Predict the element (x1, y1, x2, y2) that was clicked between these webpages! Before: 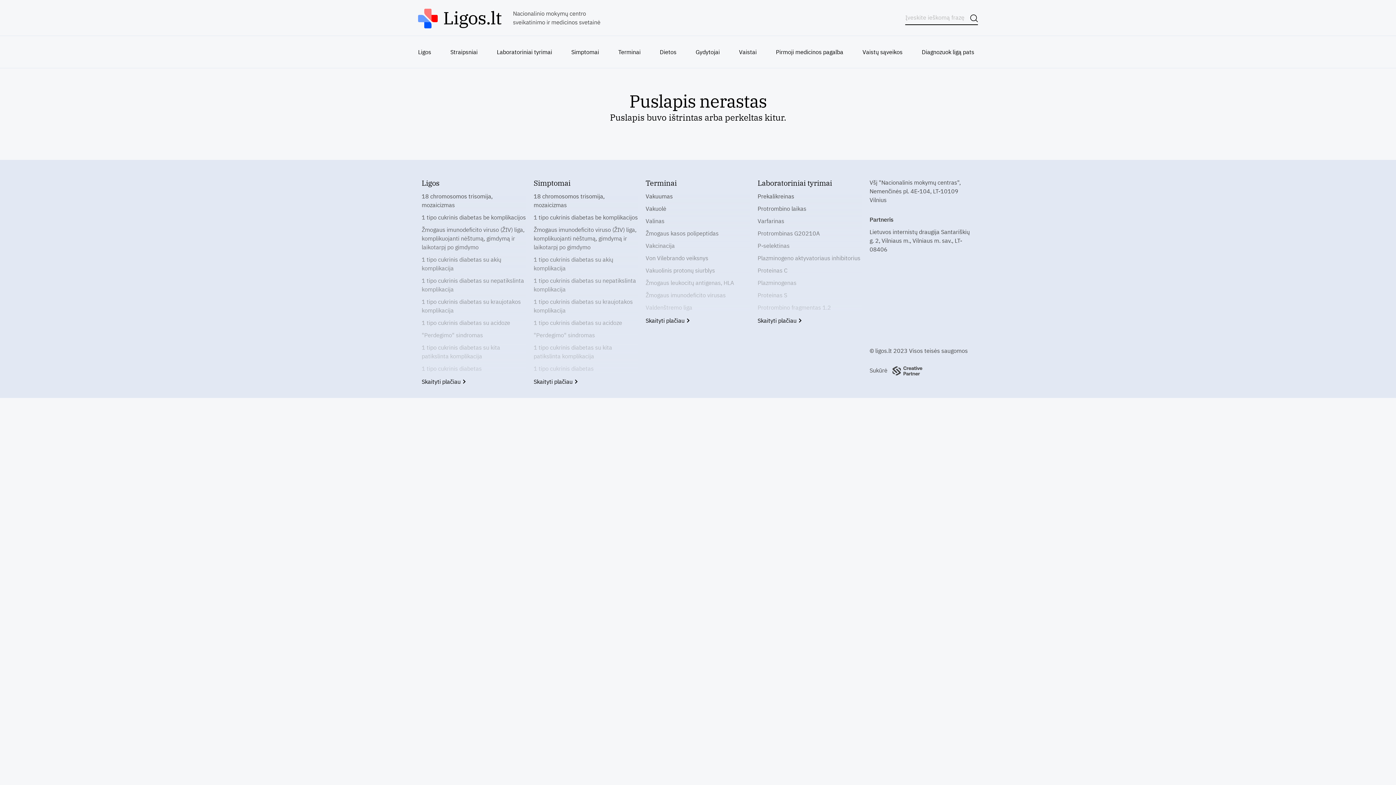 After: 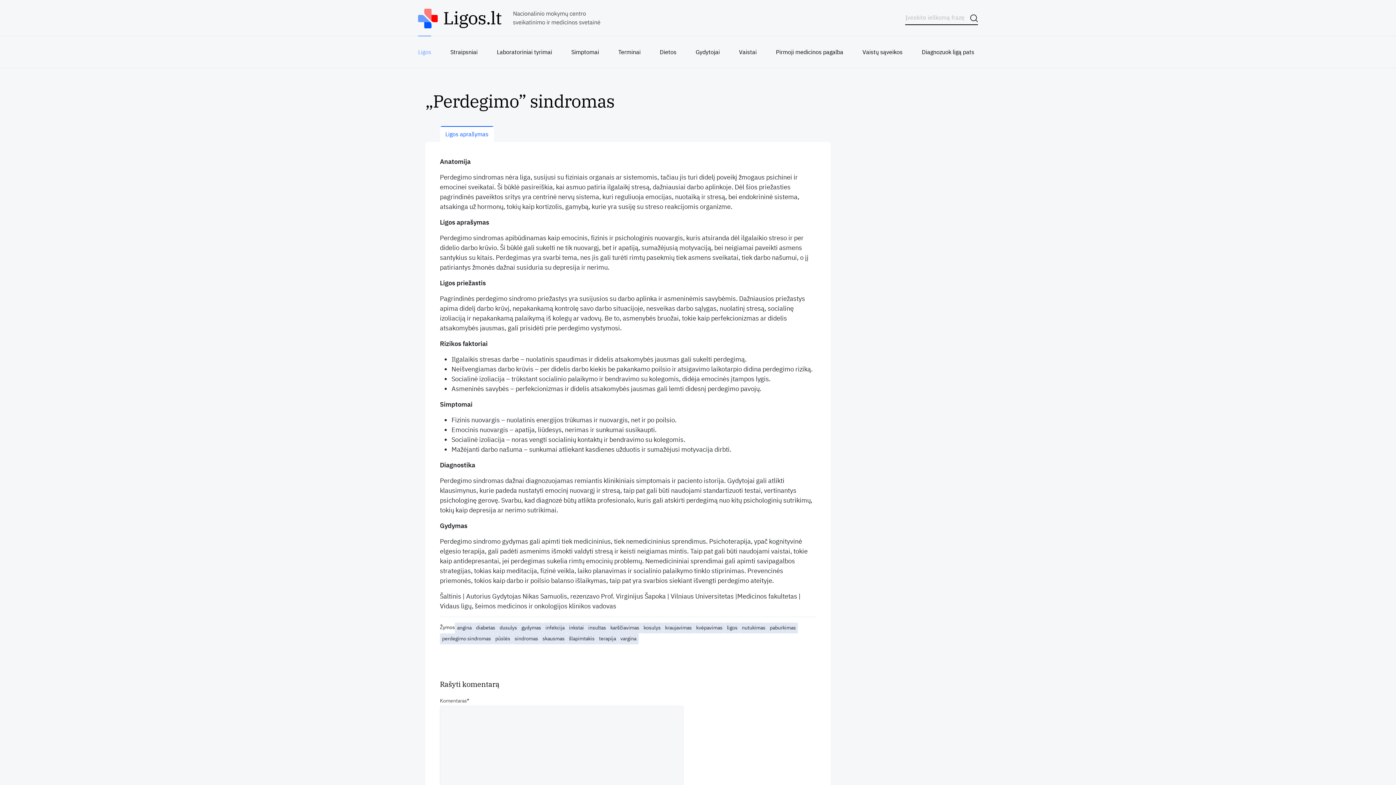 Action: bbox: (533, 330, 638, 339) label: "Perdegimo" sindromas